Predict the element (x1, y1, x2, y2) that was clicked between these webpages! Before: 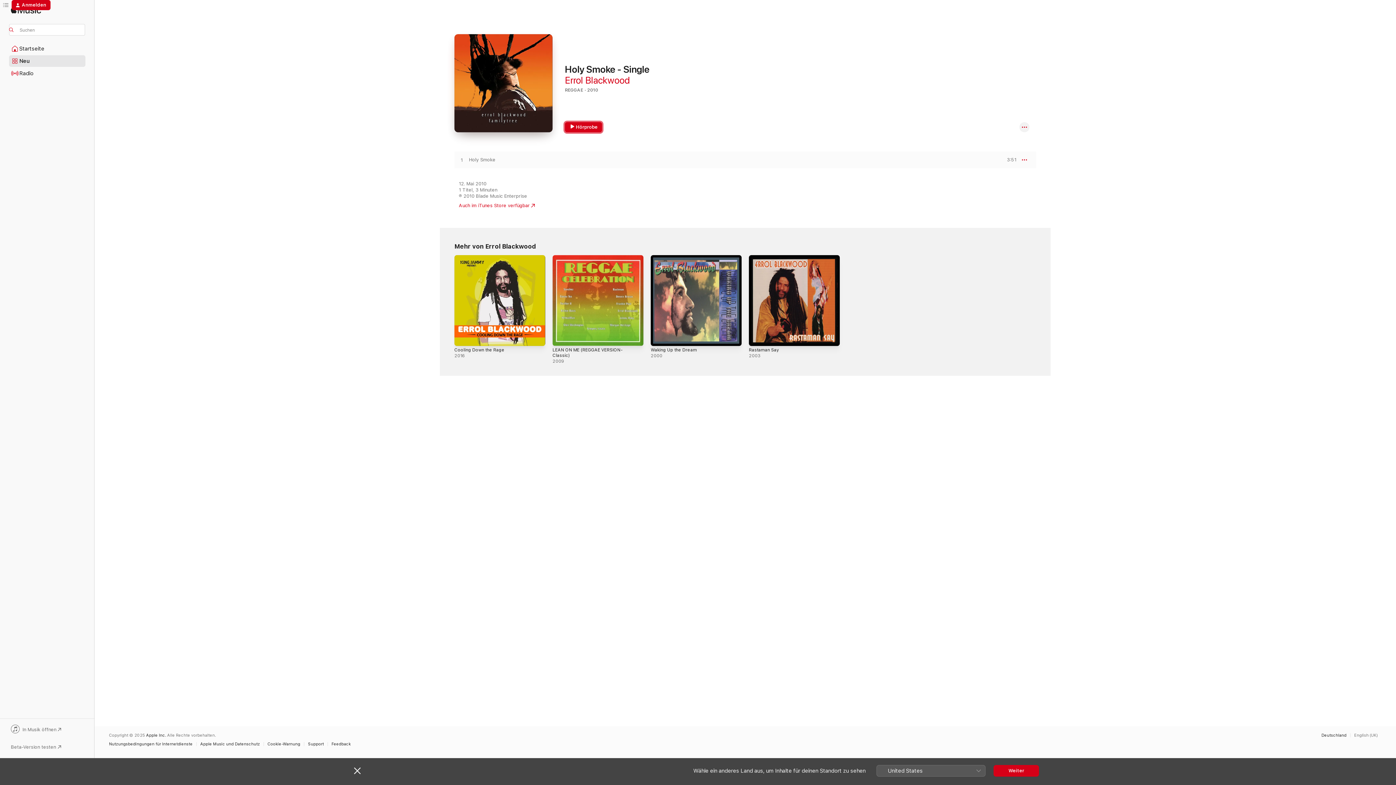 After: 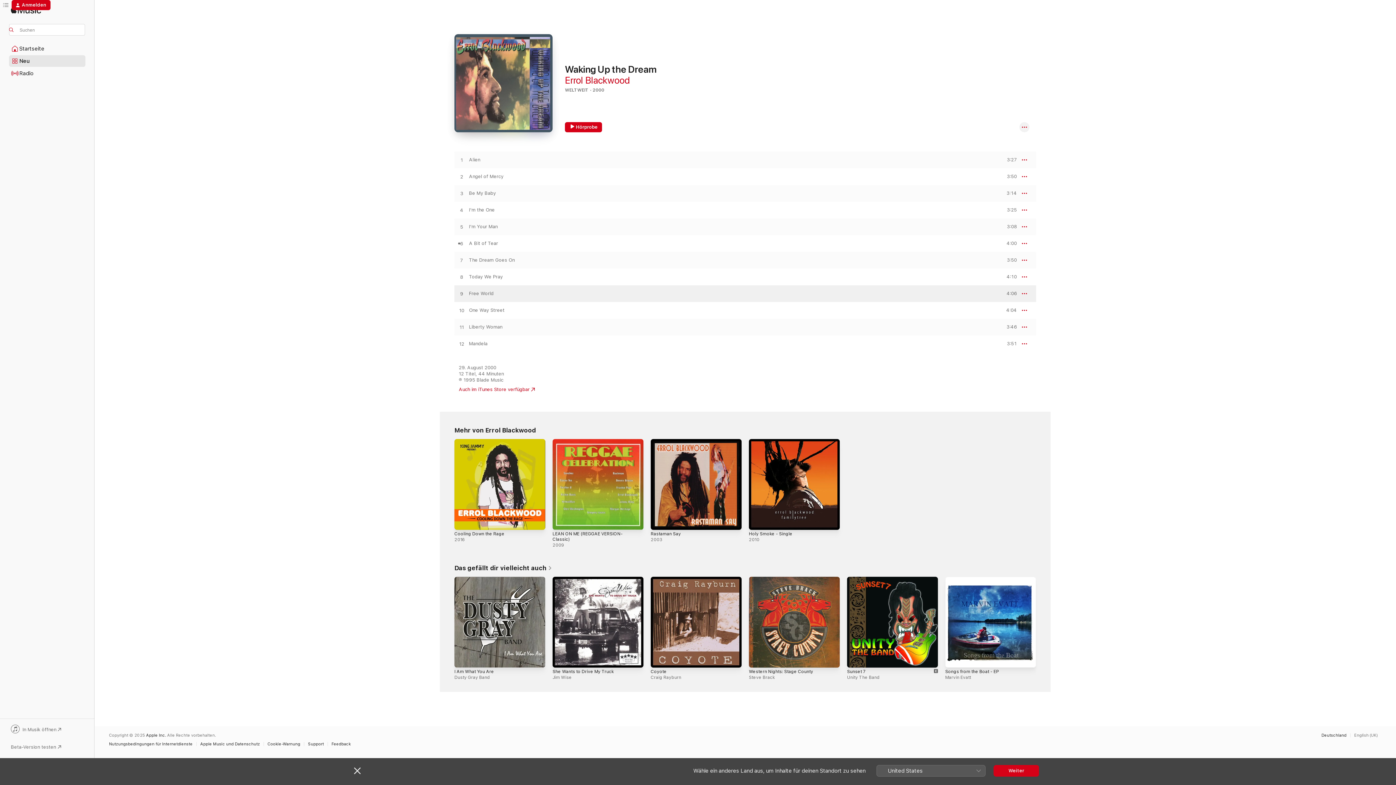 Action: label: Waking Up the Dream, 2000 bbox: (650, 255, 741, 346)